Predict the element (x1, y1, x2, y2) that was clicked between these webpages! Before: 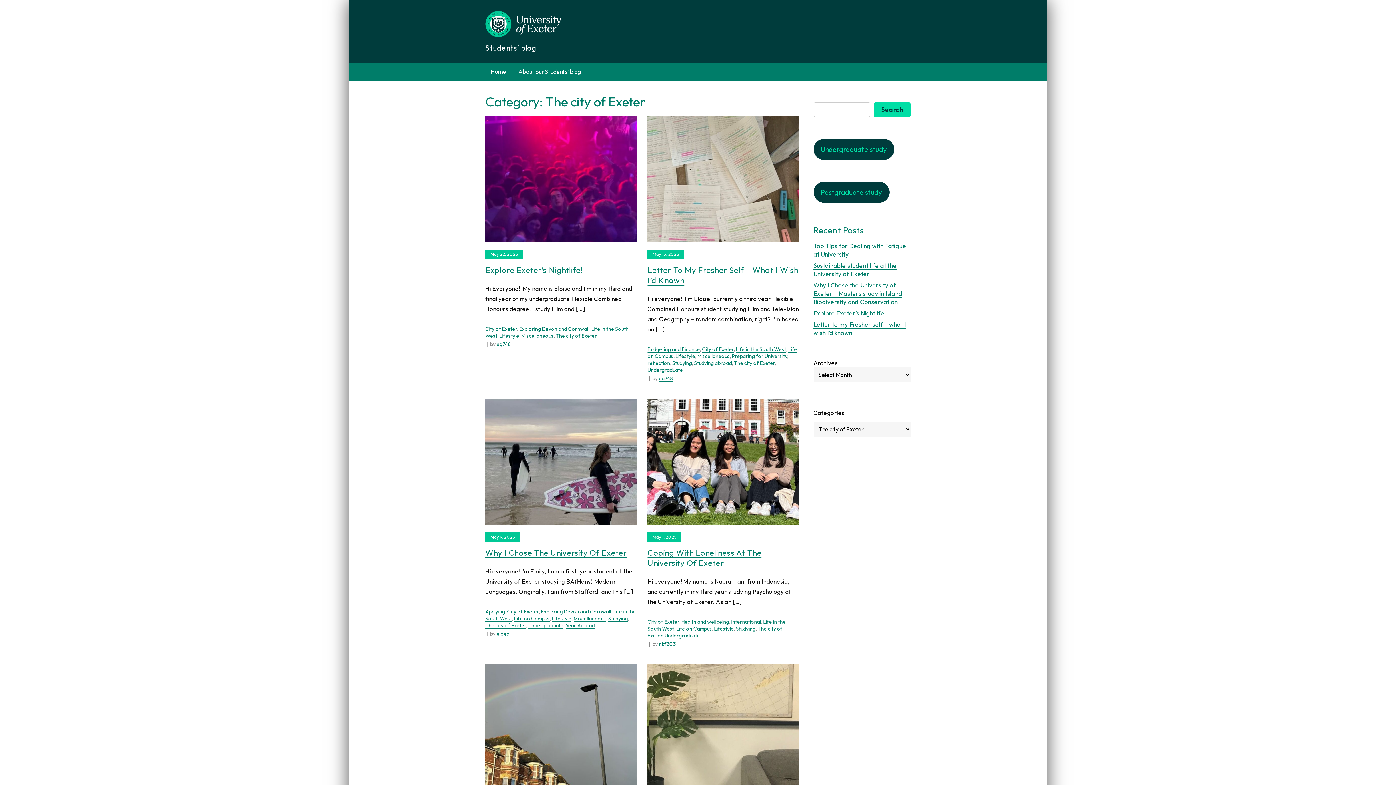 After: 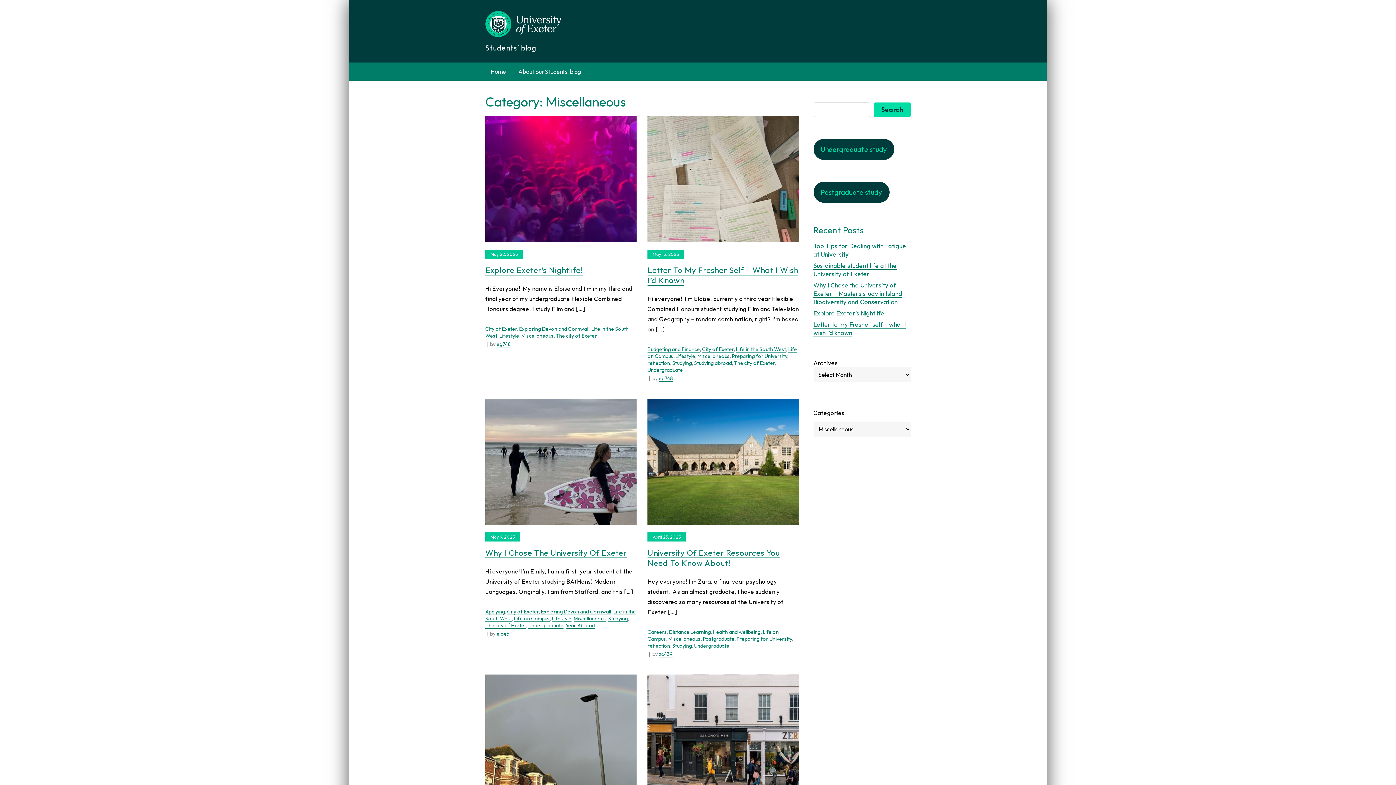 Action: label: Miscellaneous bbox: (573, 615, 606, 622)